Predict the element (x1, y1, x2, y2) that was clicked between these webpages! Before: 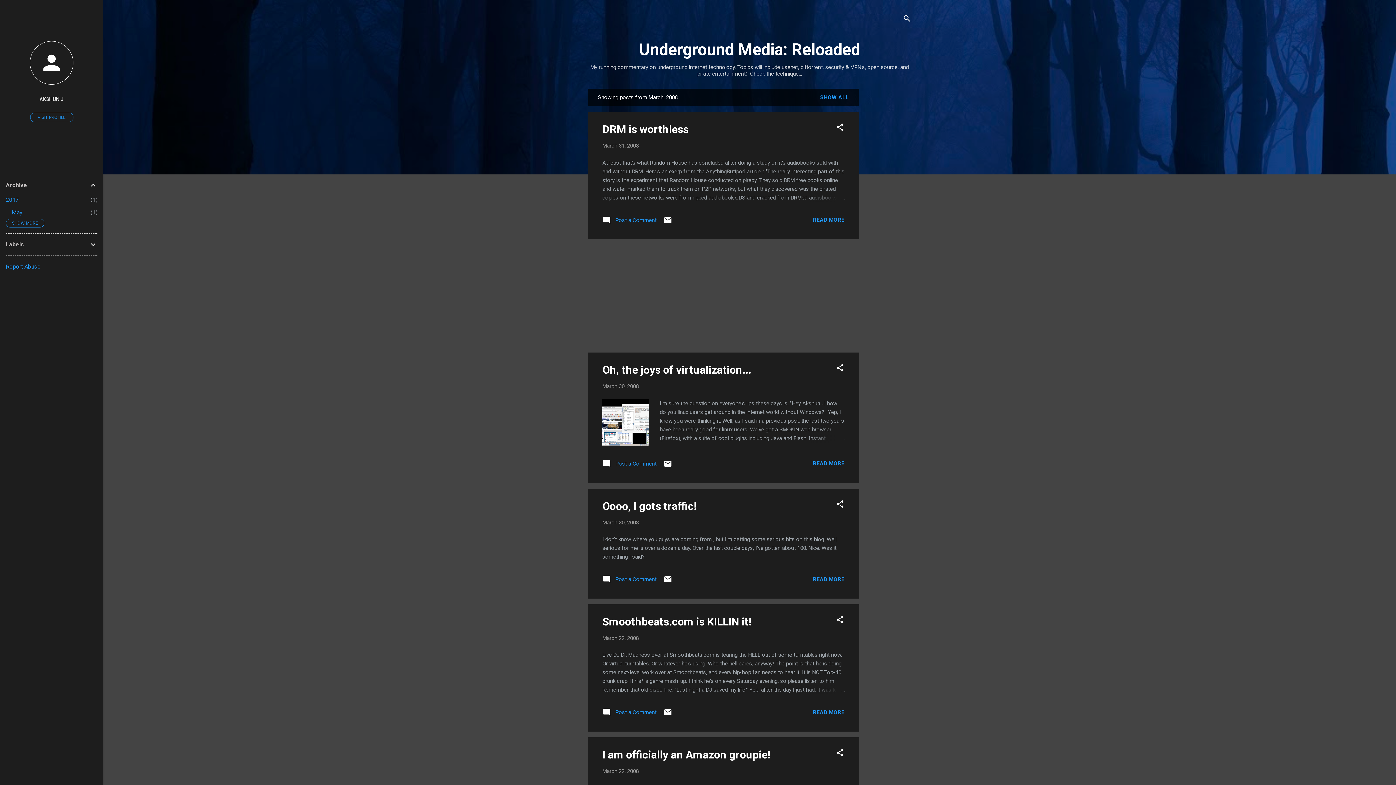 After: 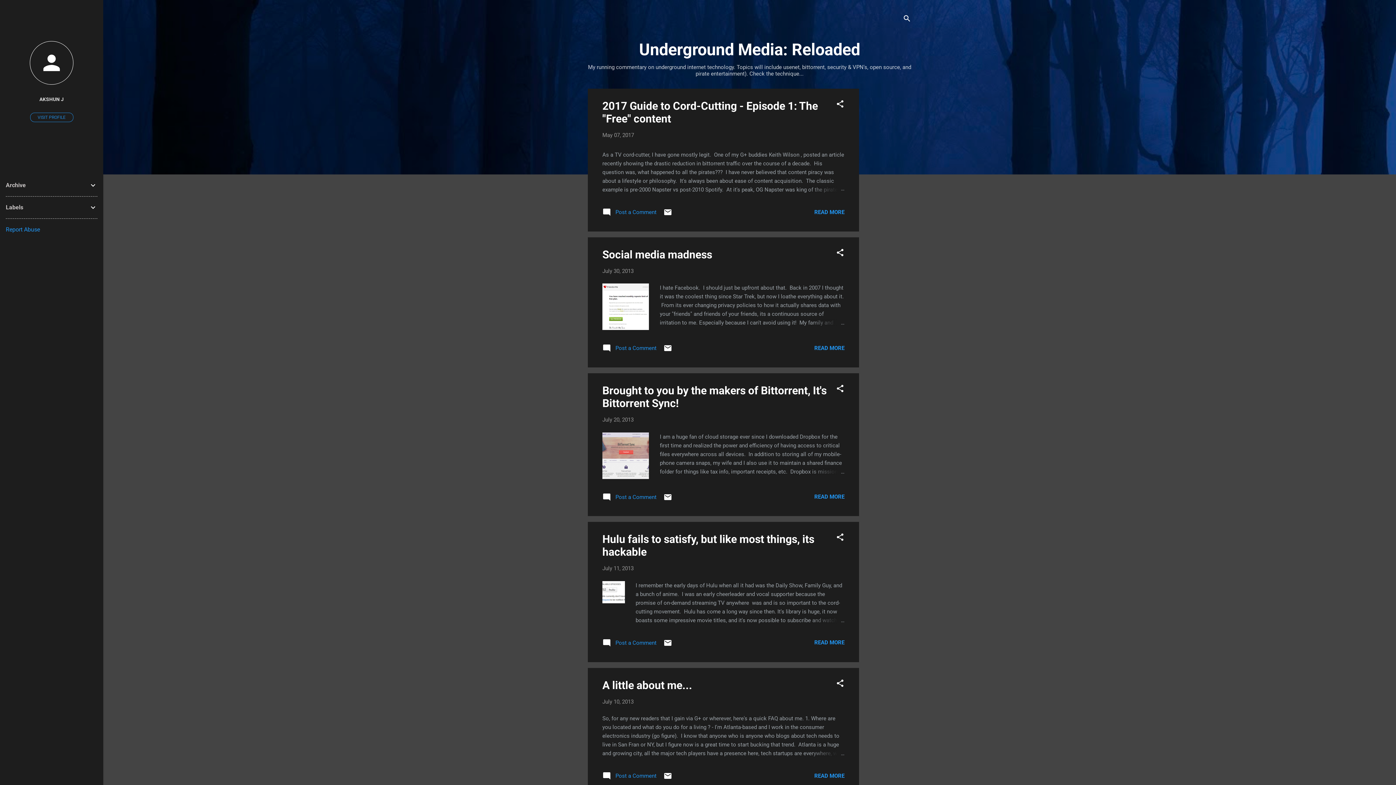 Action: label: Underground Media: Reloaded bbox: (639, 40, 860, 59)